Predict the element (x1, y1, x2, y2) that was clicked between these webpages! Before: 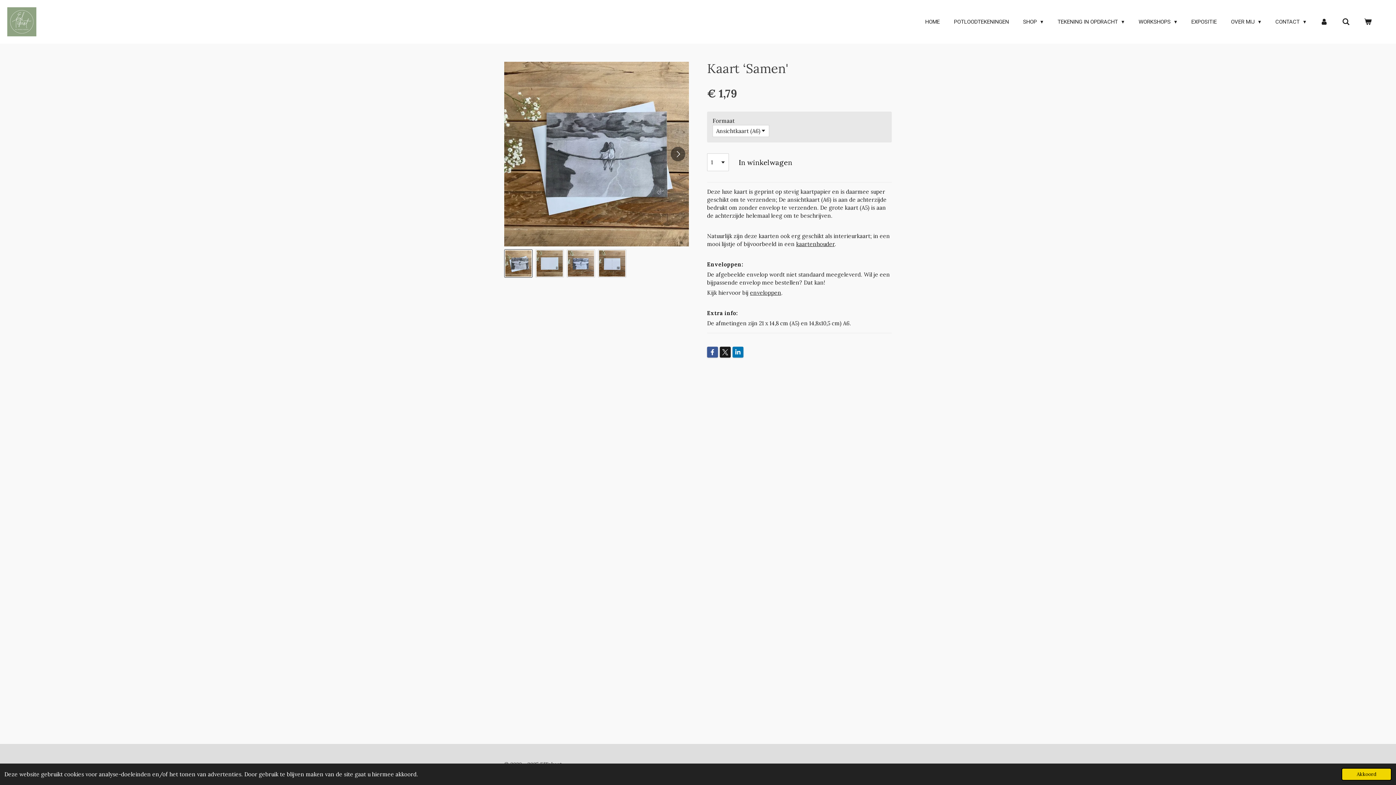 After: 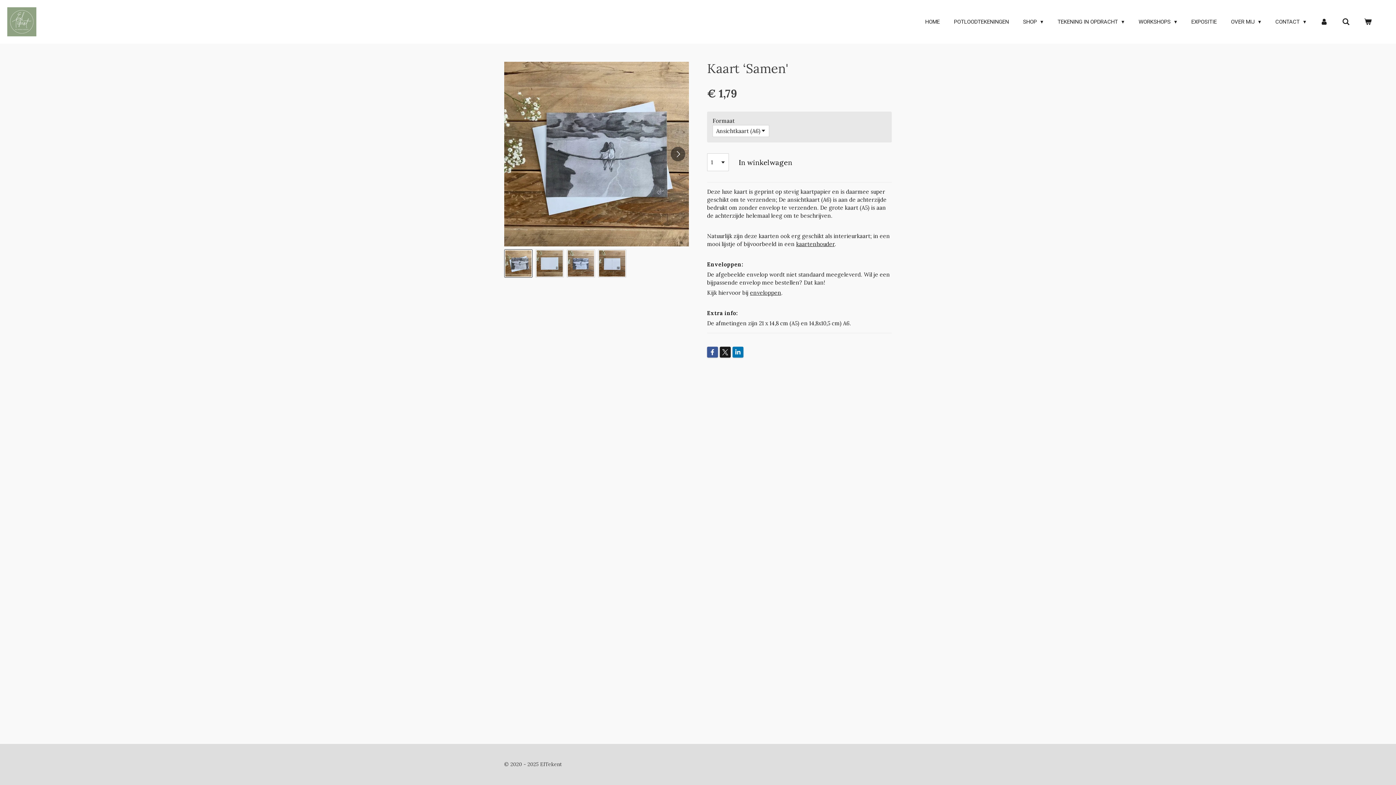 Action: label: dismiss cookie message bbox: (1341, 768, 1392, 781)